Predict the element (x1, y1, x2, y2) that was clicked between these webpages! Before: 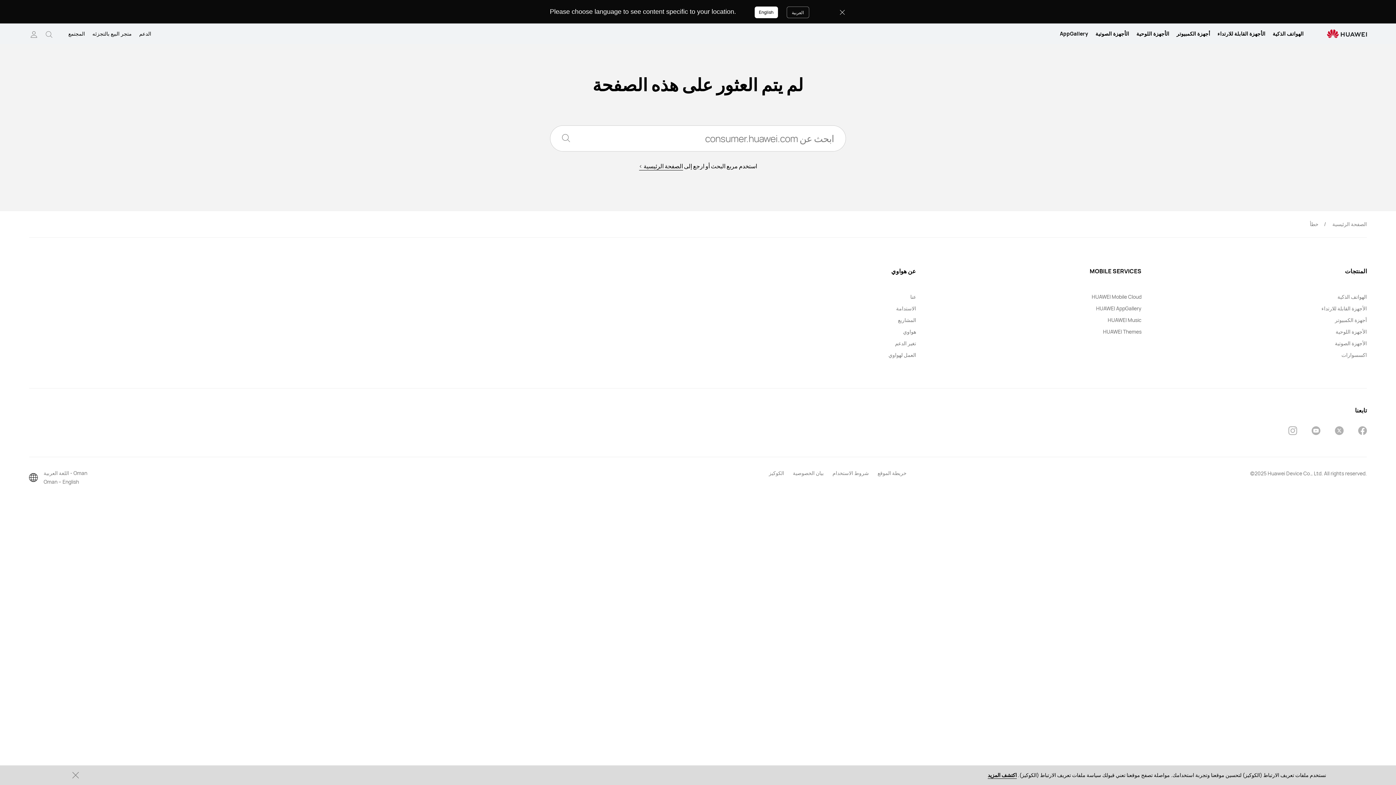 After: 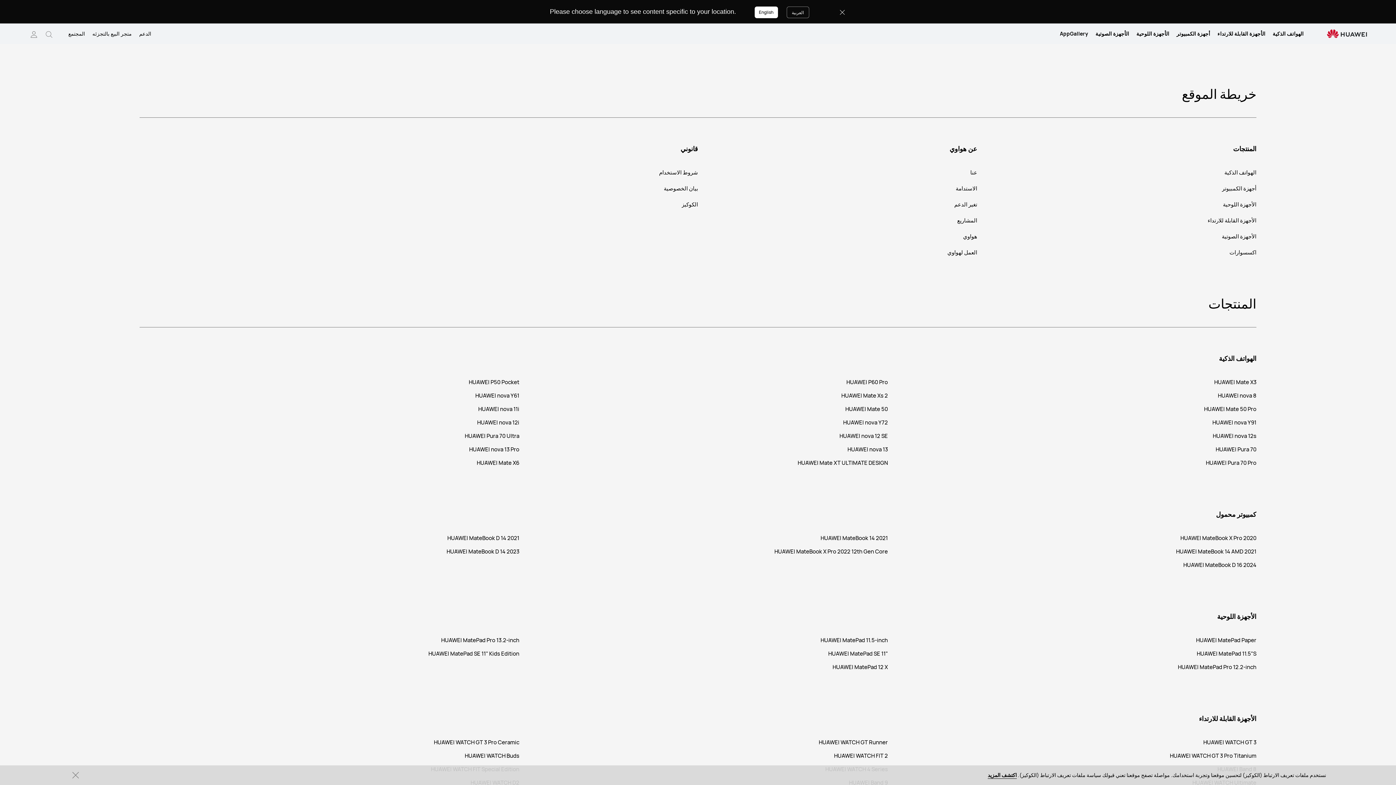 Action: label: خريطة الموقع bbox: (877, 469, 906, 476)